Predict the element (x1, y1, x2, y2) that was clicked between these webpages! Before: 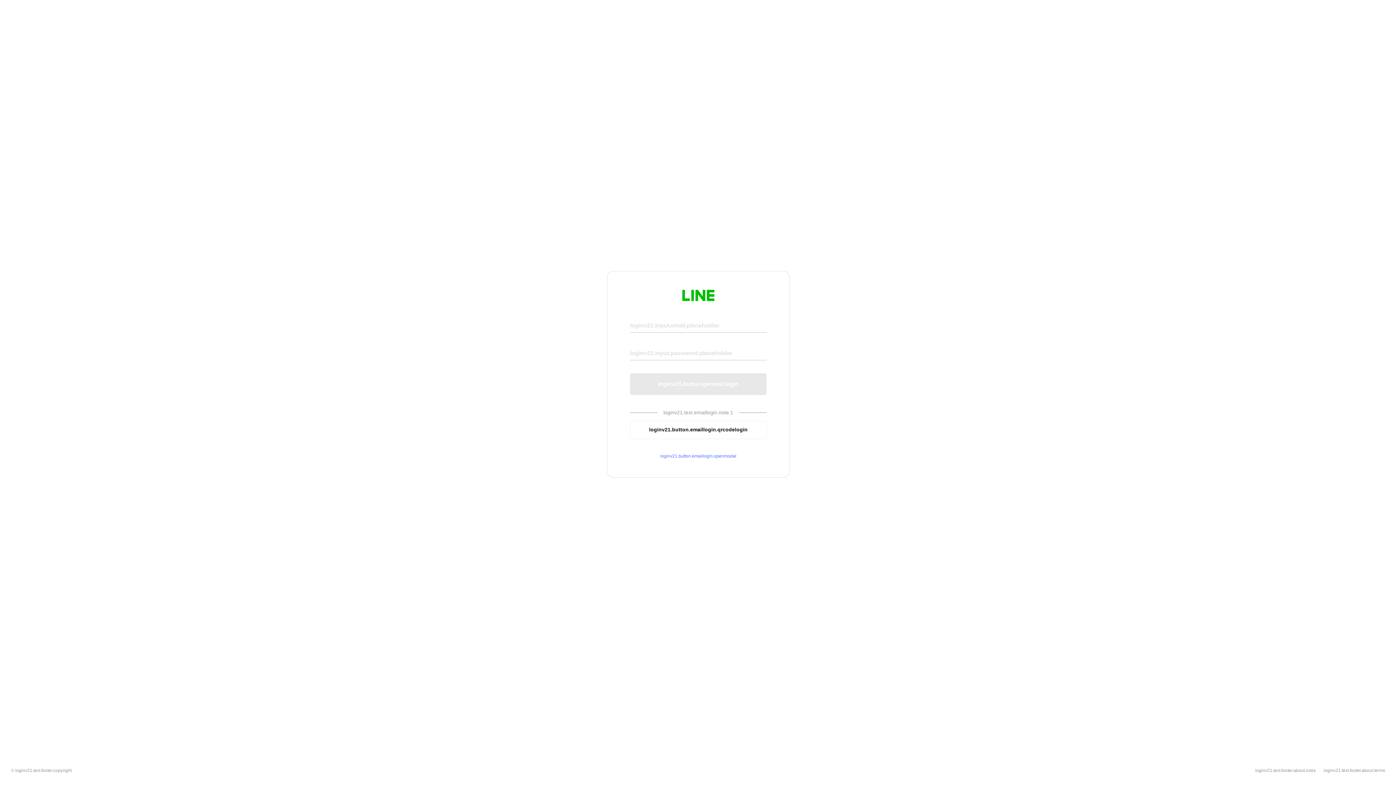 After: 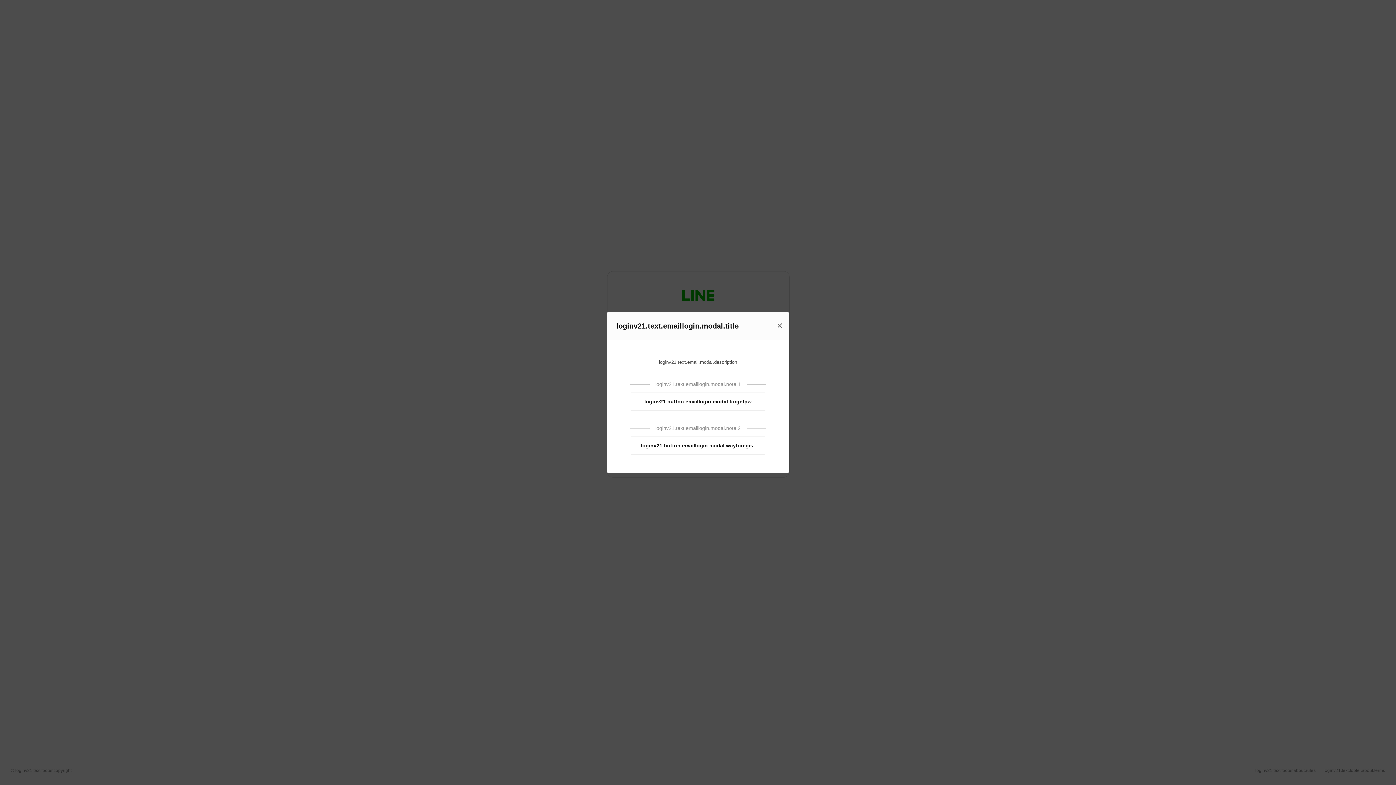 Action: bbox: (630, 453, 766, 459) label: loginv21.button.emaillogin.openmodal